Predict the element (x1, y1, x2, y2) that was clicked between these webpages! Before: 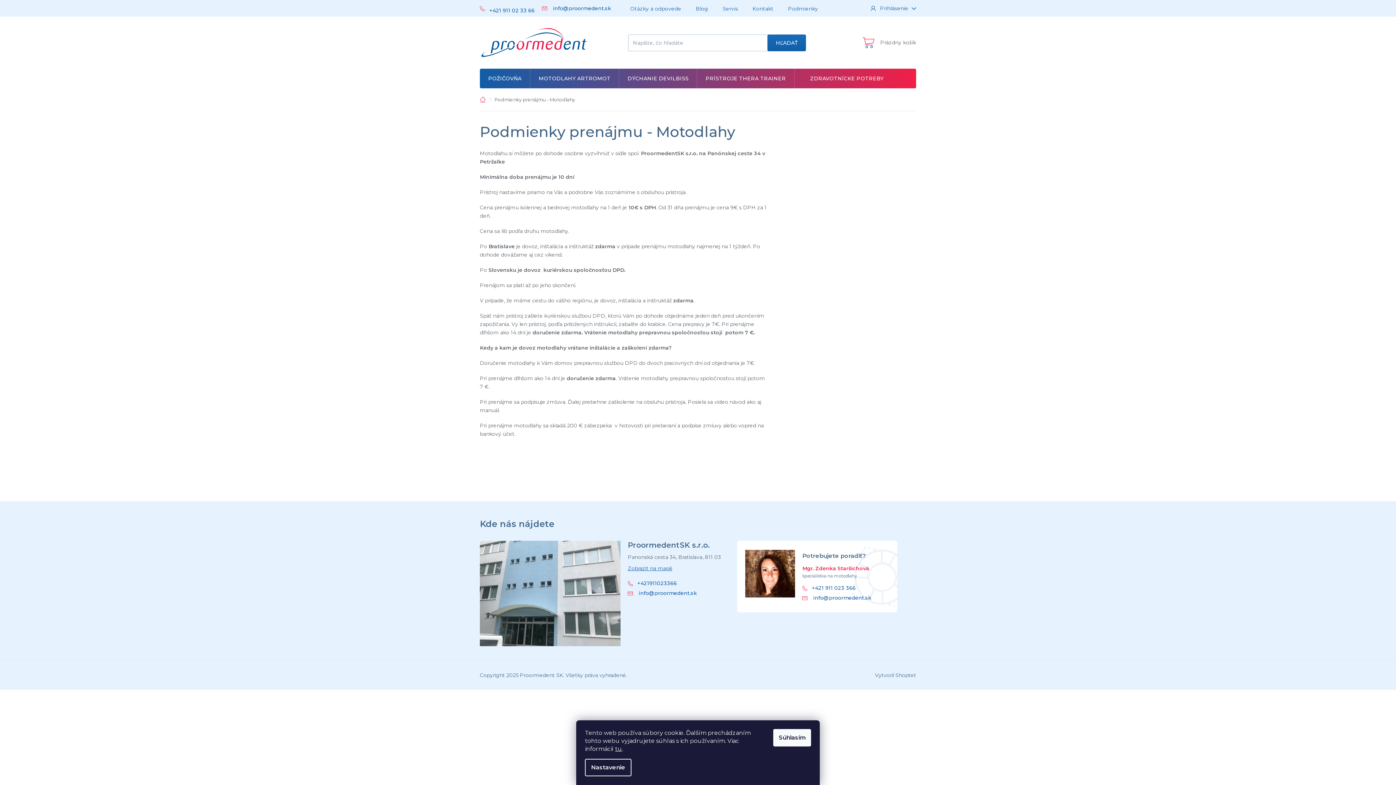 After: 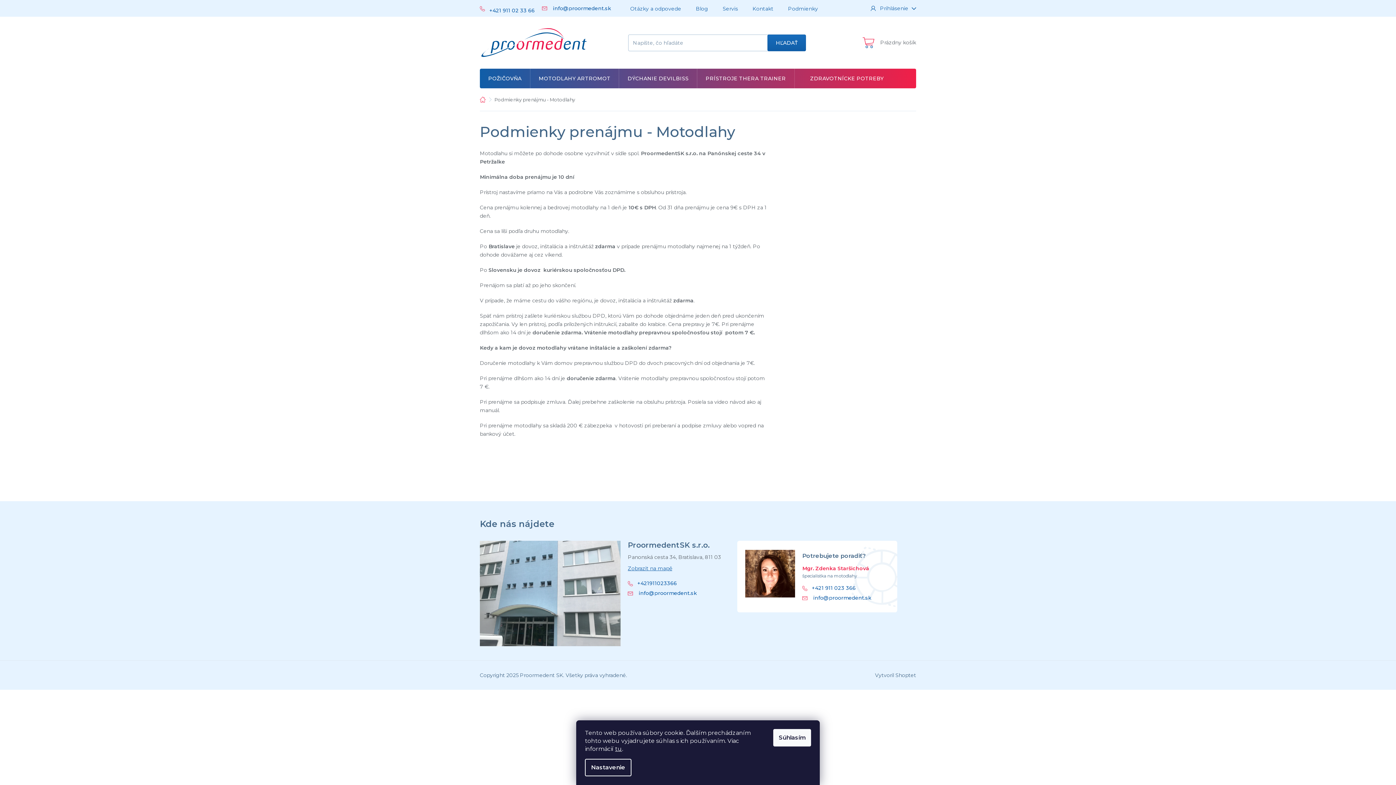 Action: label: info@proormedent.sk bbox: (542, 4, 611, 11)